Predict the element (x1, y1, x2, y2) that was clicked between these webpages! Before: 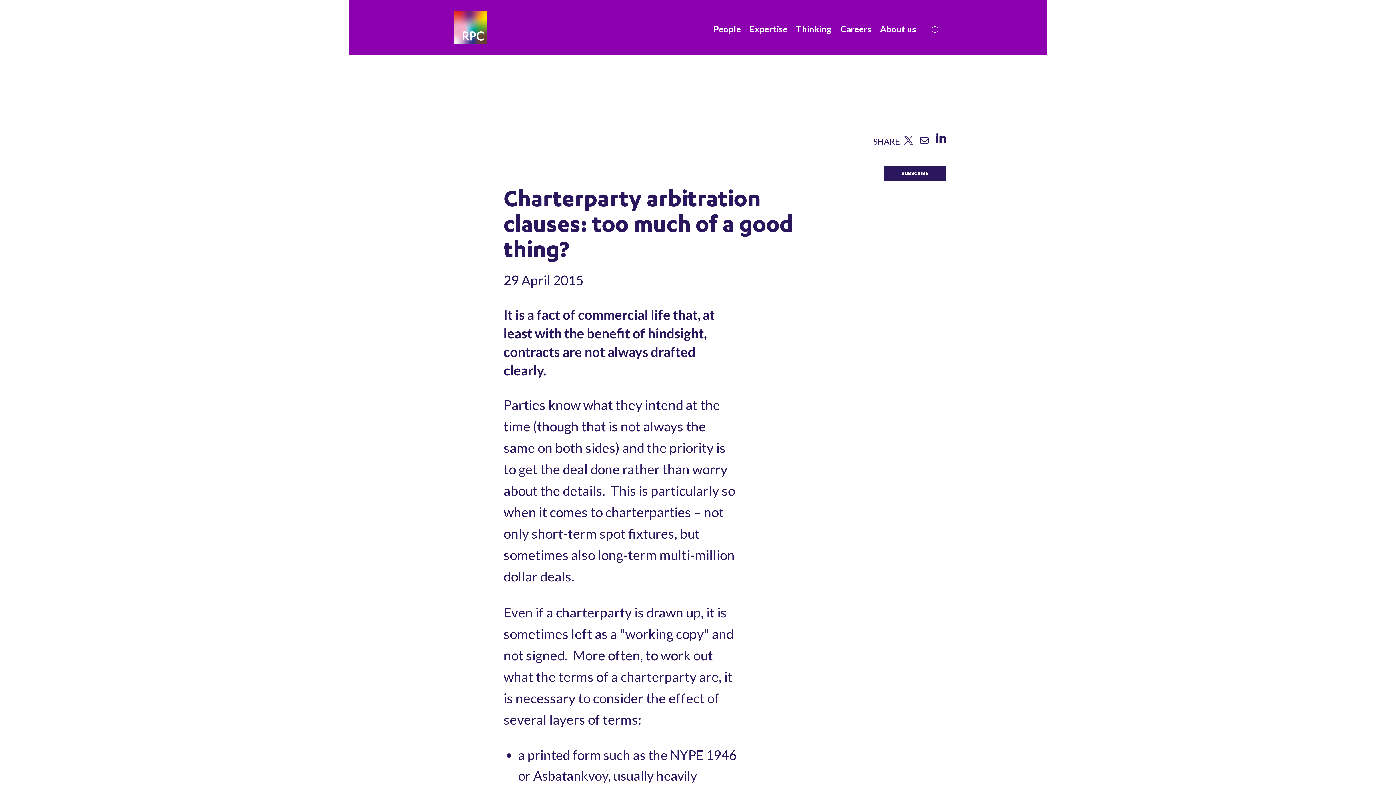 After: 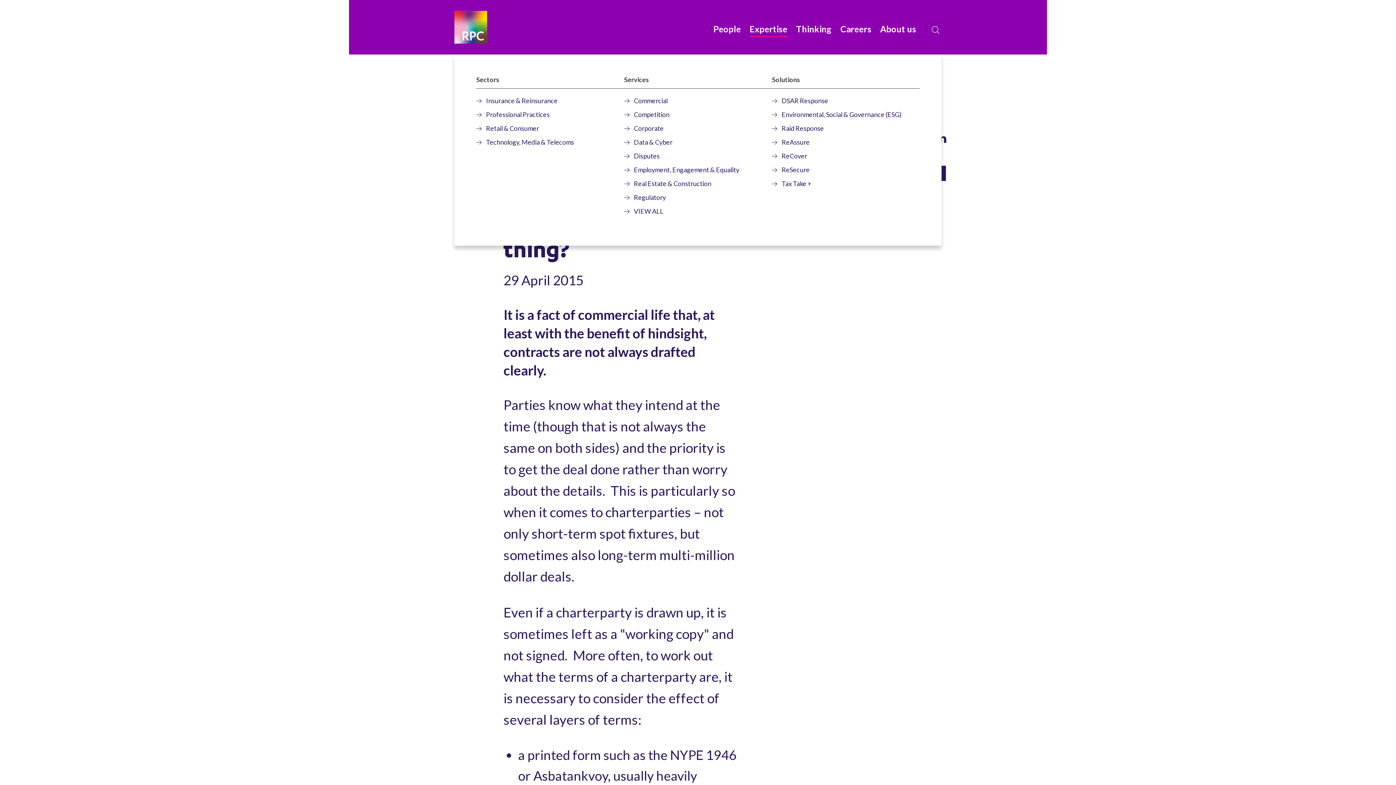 Action: label: Expertise bbox: (745, 20, 792, 43)